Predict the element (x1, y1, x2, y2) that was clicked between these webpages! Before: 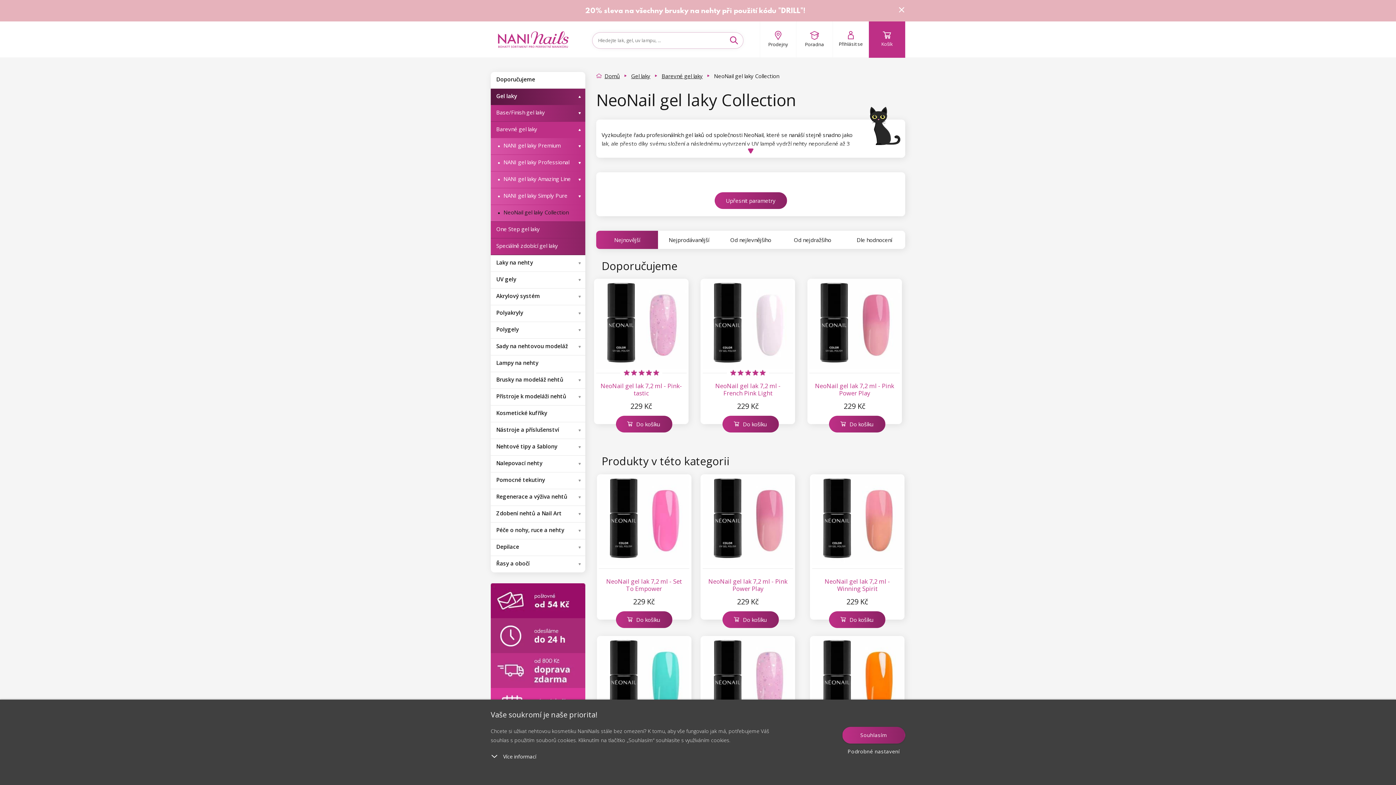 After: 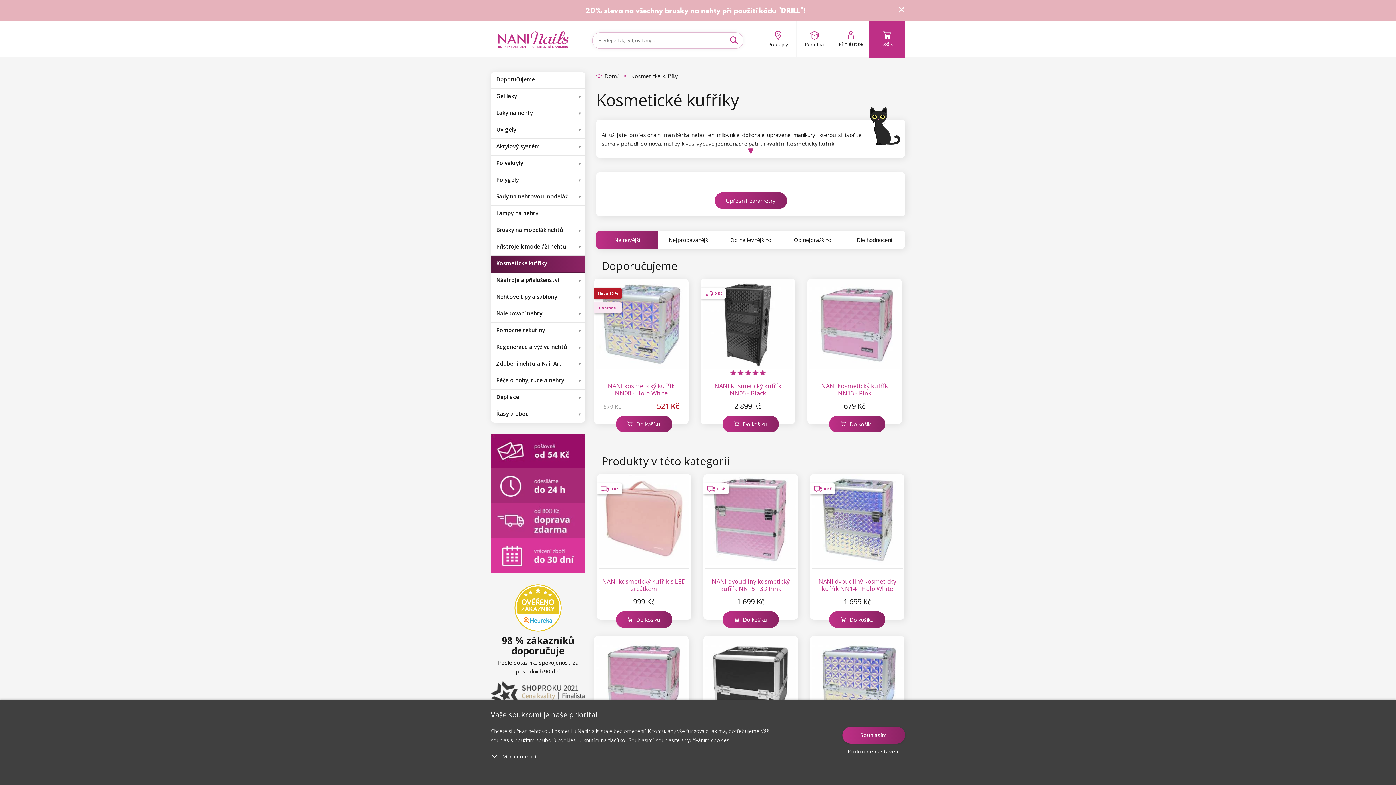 Action: bbox: (490, 405, 585, 422) label: Kosmetické kufříky